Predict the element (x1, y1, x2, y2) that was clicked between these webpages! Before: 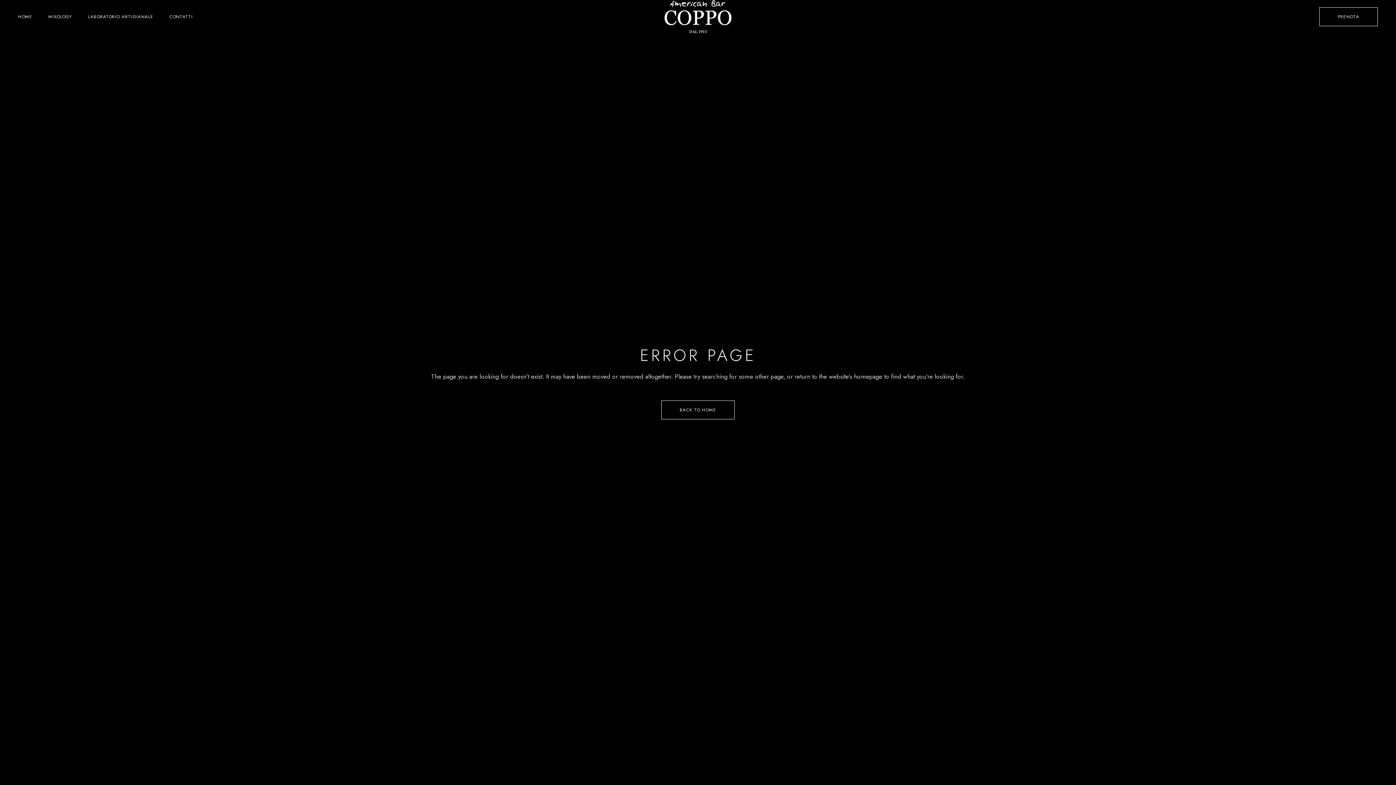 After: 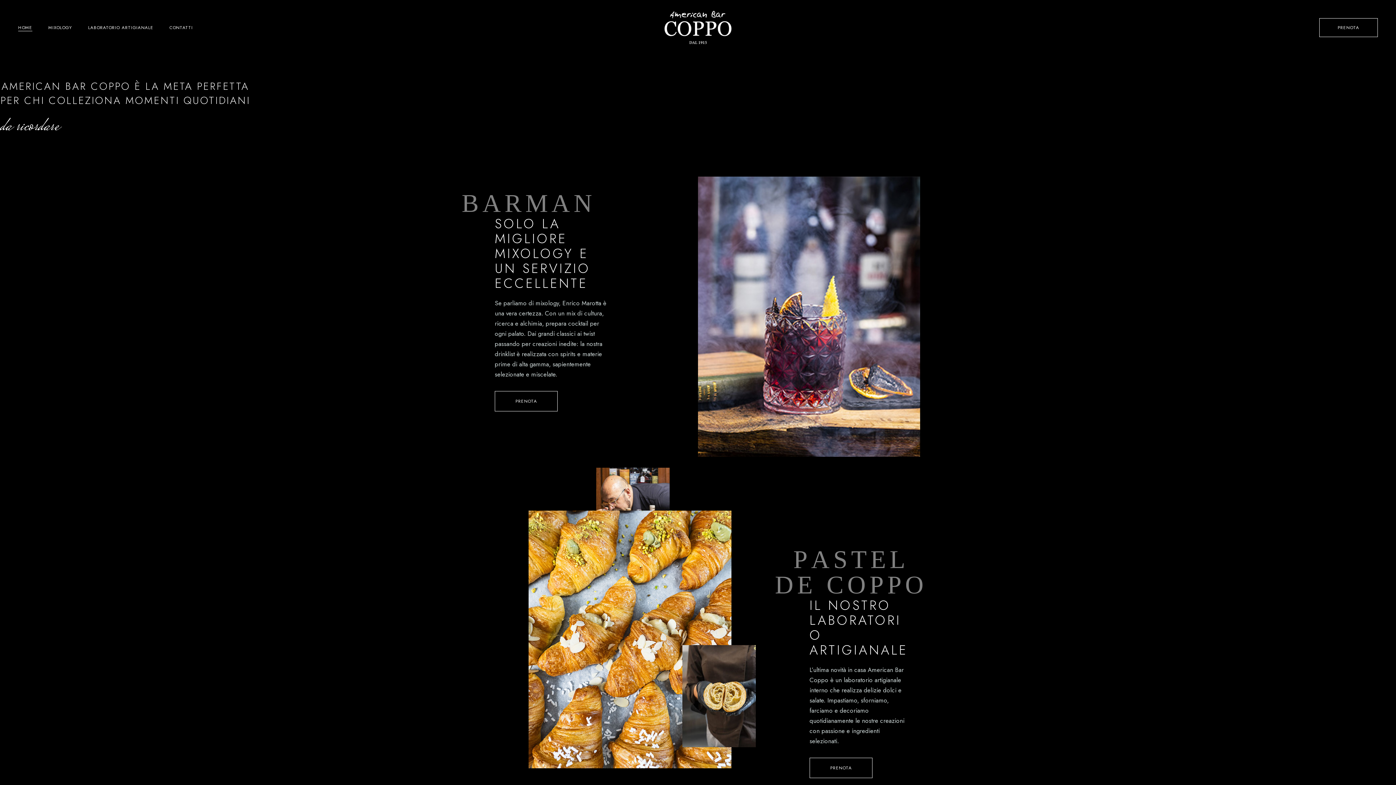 Action: label: BACK TO HOME bbox: (661, 400, 734, 419)